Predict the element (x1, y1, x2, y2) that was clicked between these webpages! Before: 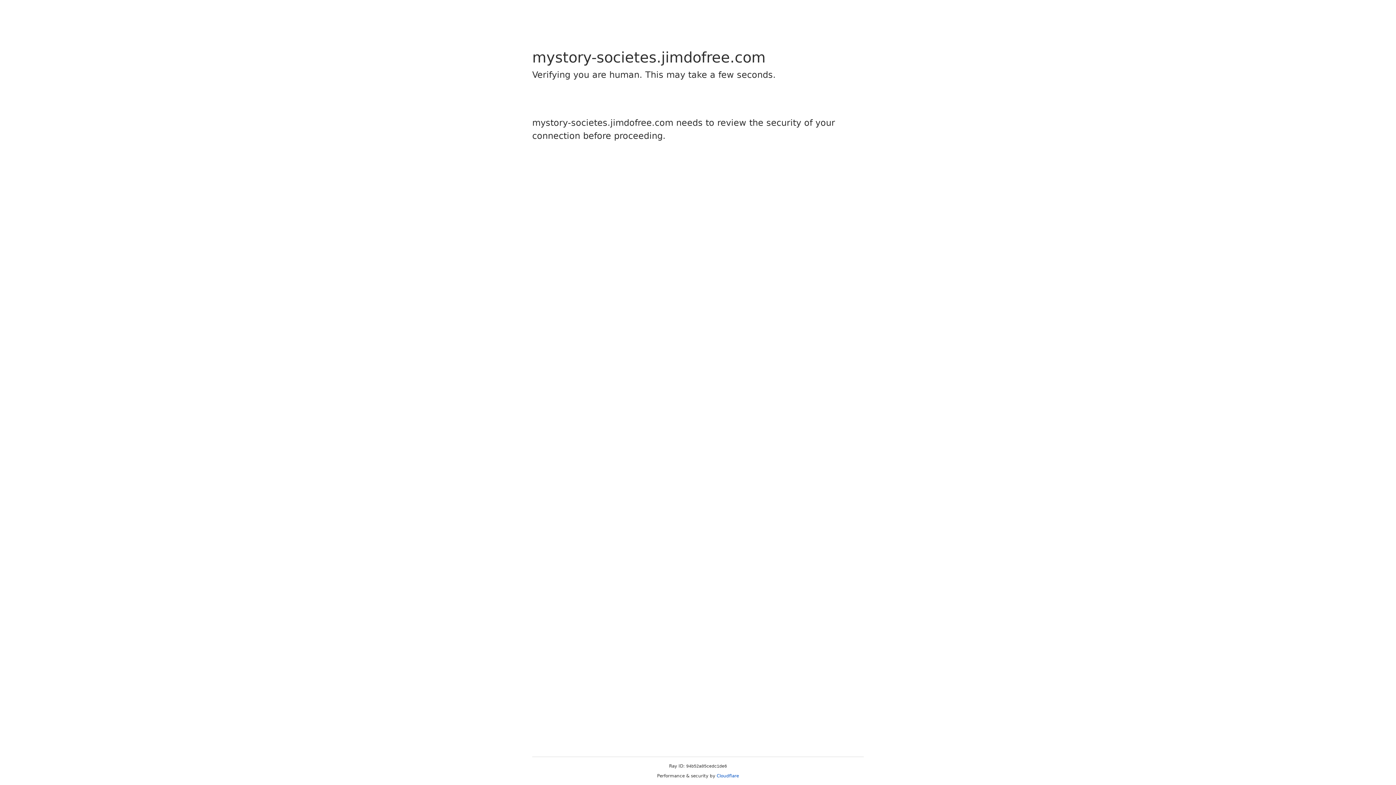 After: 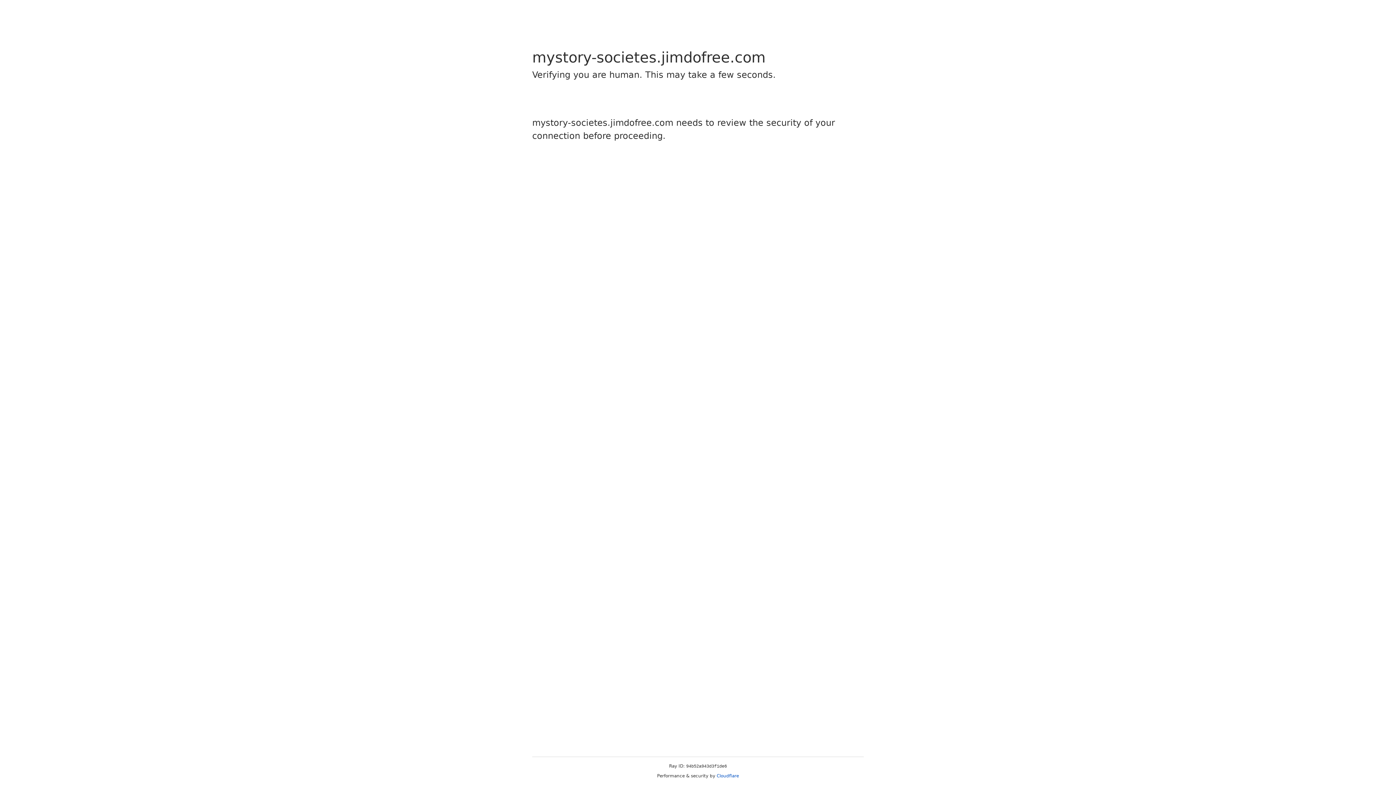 Action: label: Cloudflare bbox: (716, 773, 739, 778)